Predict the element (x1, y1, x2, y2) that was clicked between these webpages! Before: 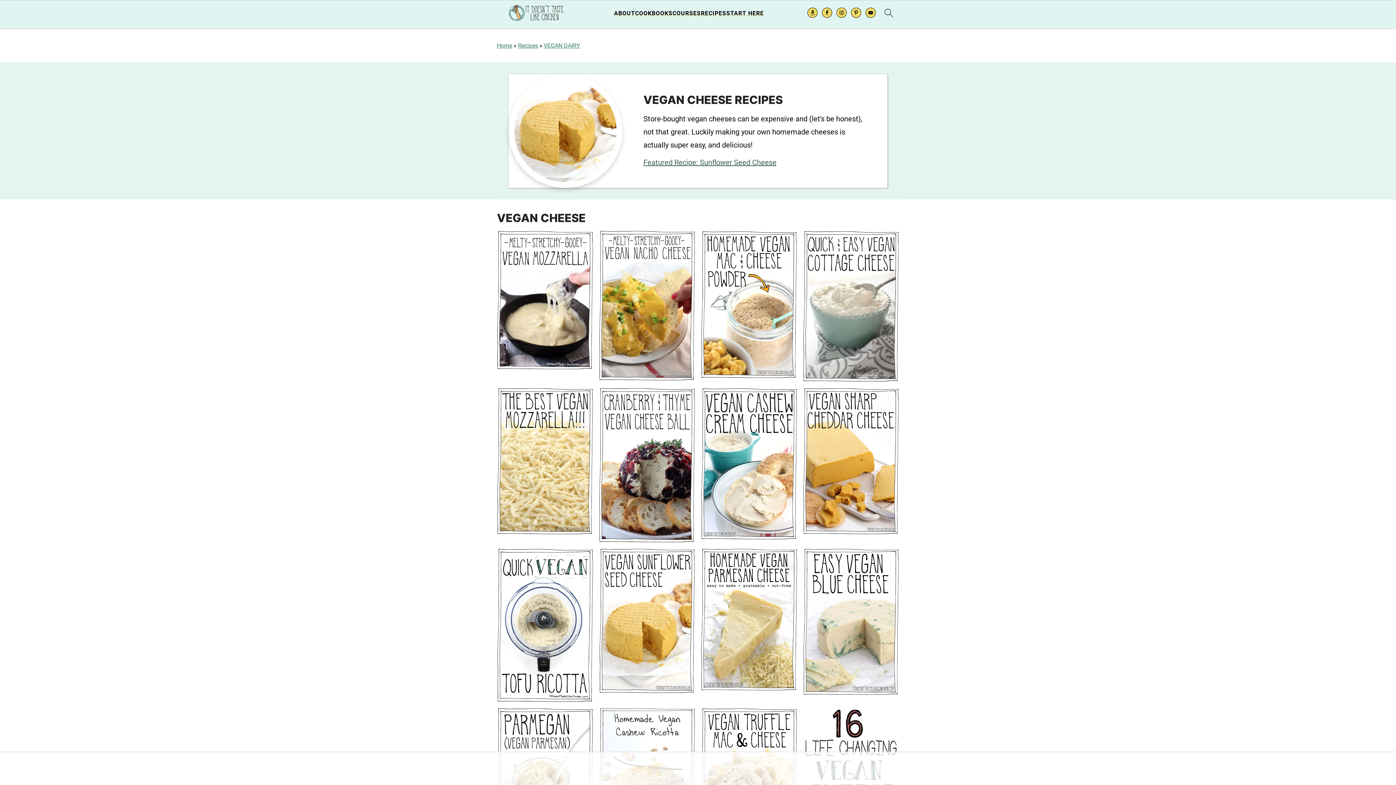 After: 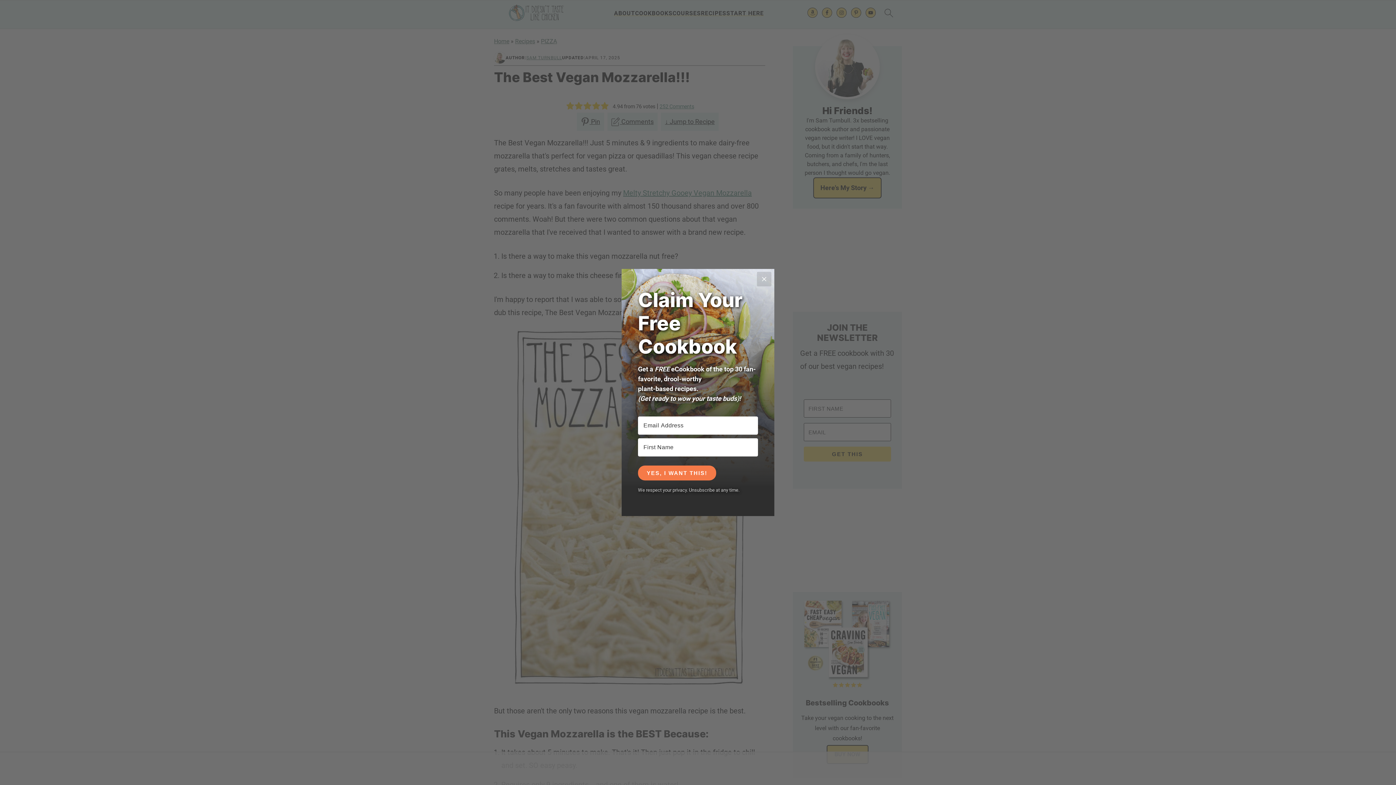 Action: bbox: (497, 387, 593, 534)